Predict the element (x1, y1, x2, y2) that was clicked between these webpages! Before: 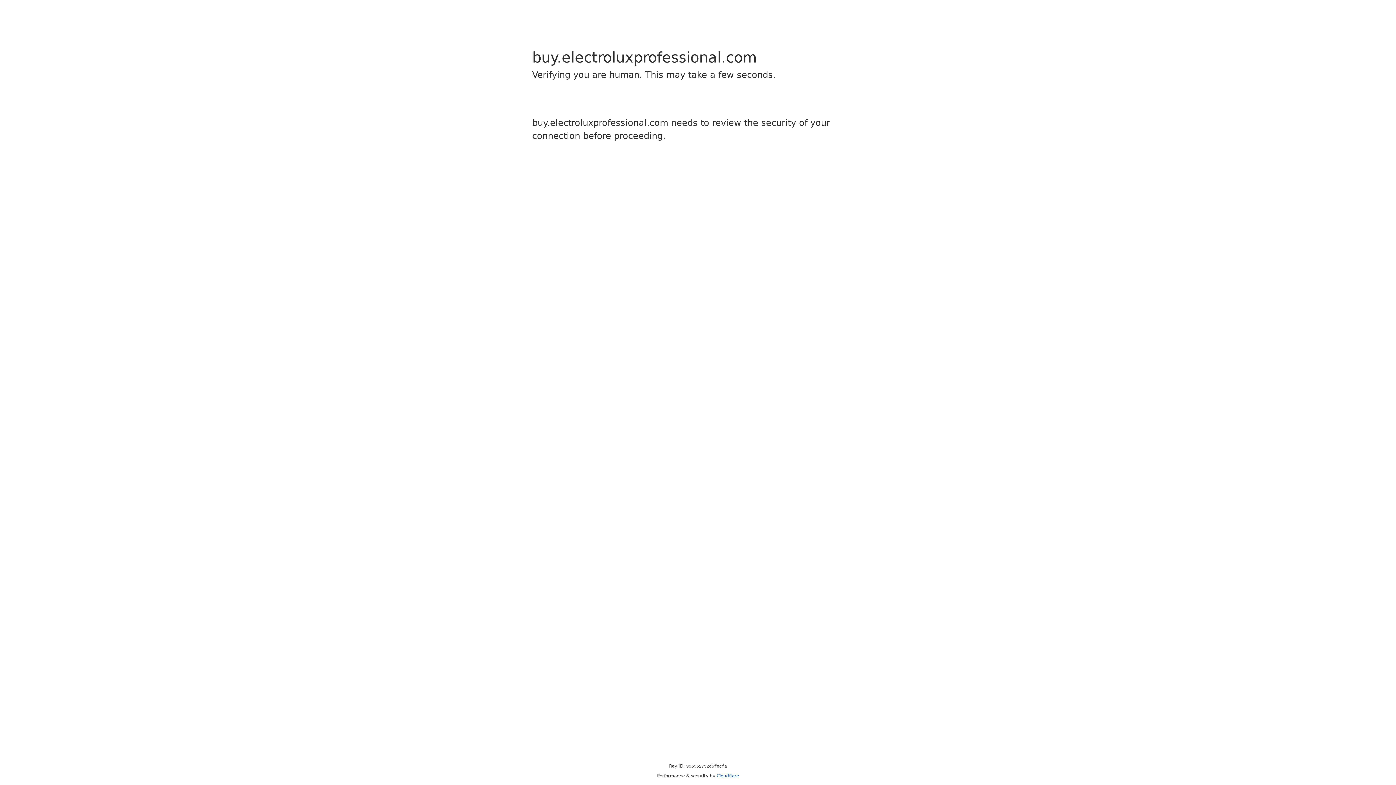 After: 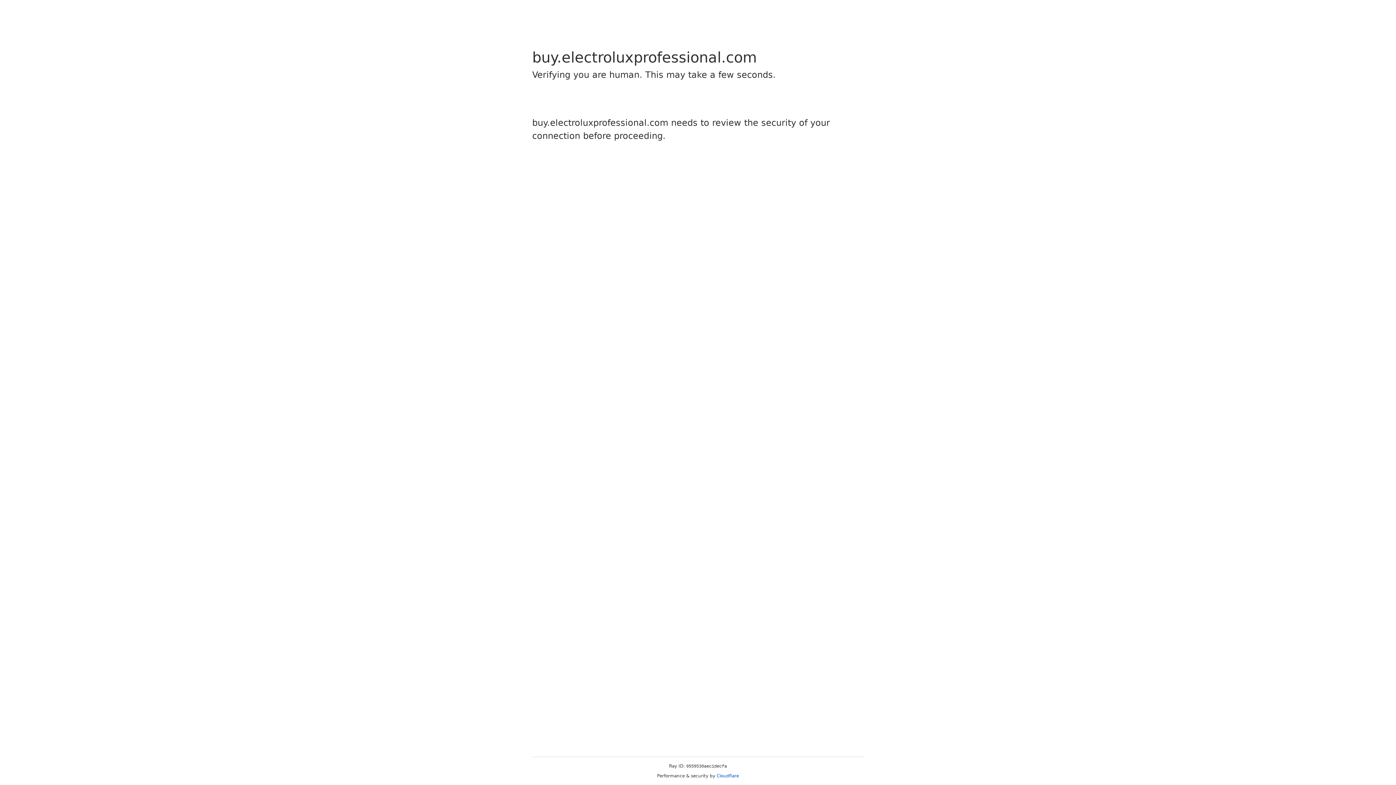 Action: bbox: (716, 773, 739, 778) label: Cloudflare